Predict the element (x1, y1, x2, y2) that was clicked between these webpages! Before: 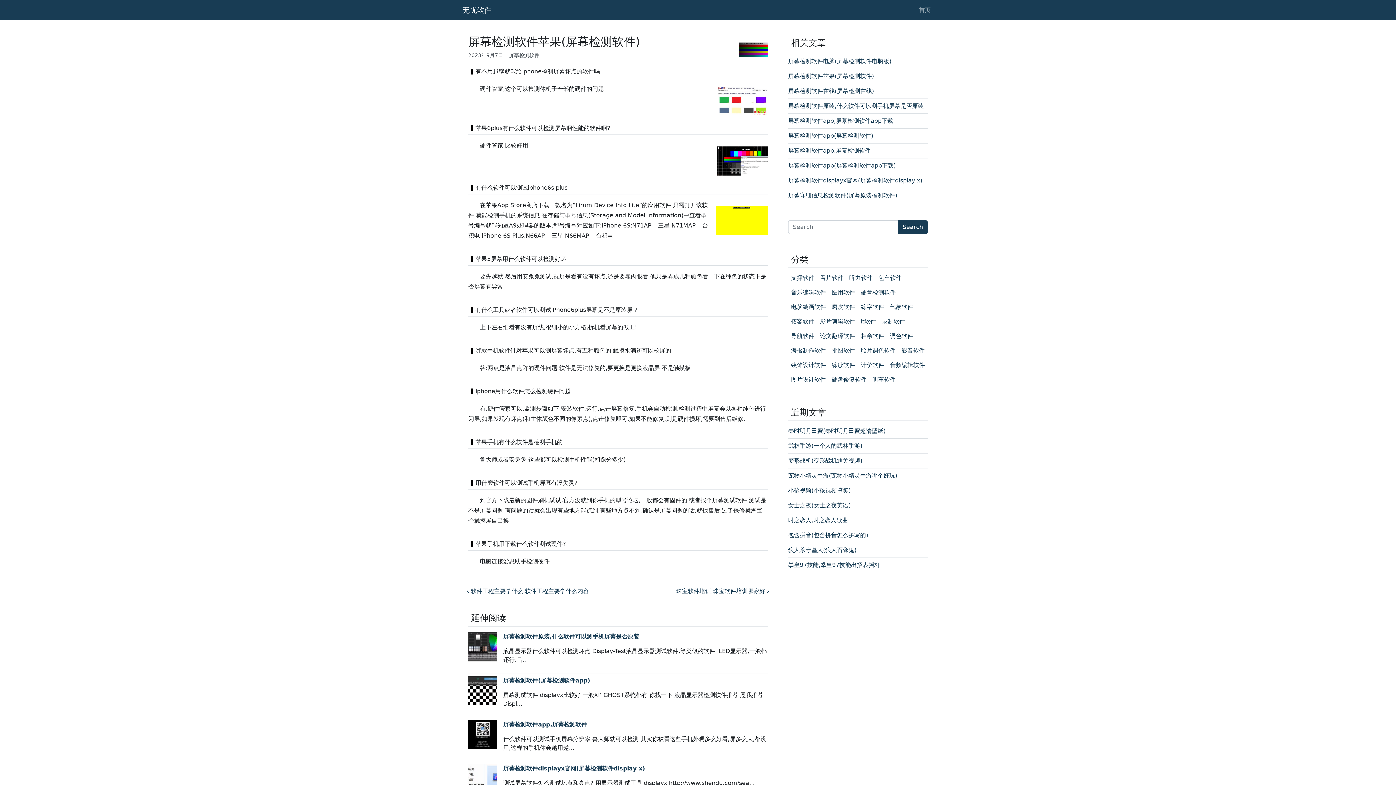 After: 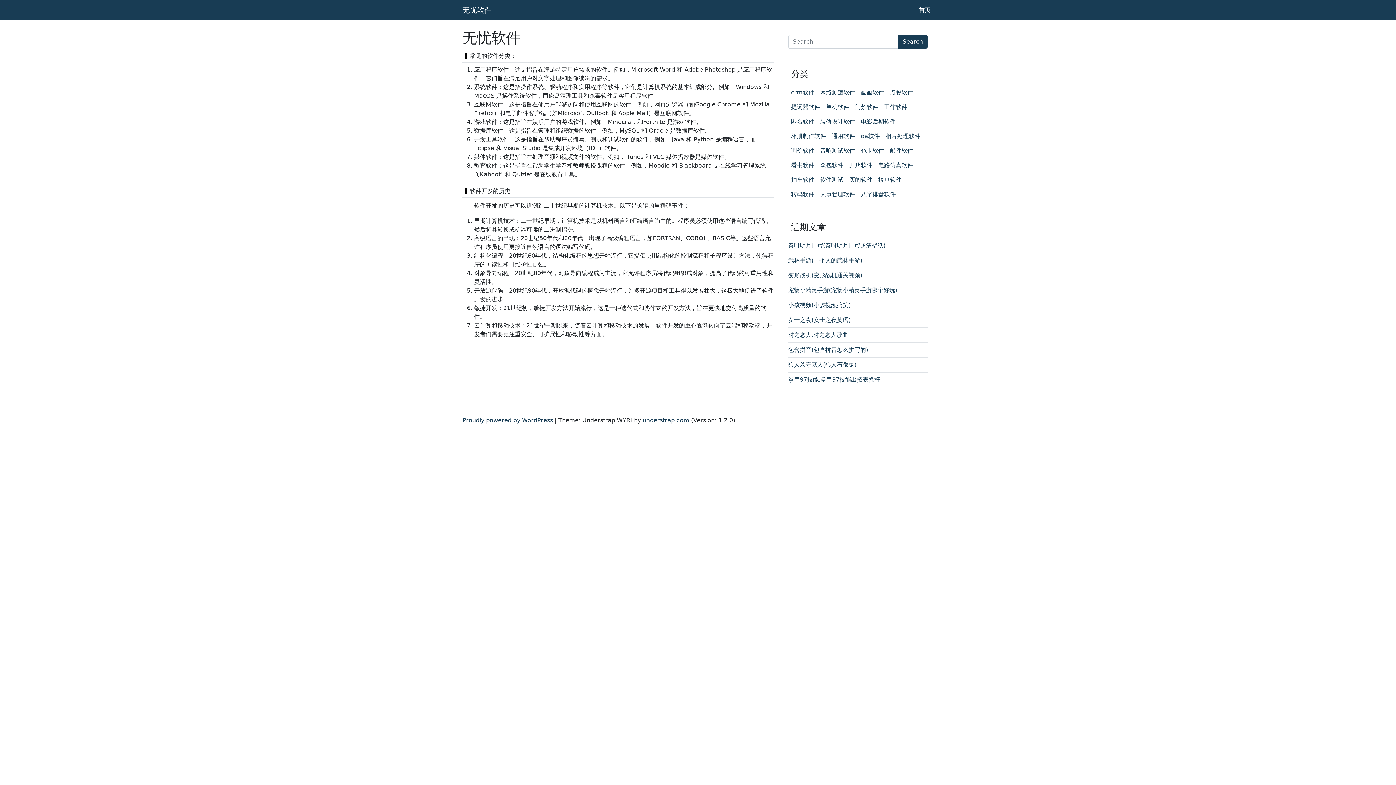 Action: label: 无忧软件 bbox: (462, 2, 491, 17)